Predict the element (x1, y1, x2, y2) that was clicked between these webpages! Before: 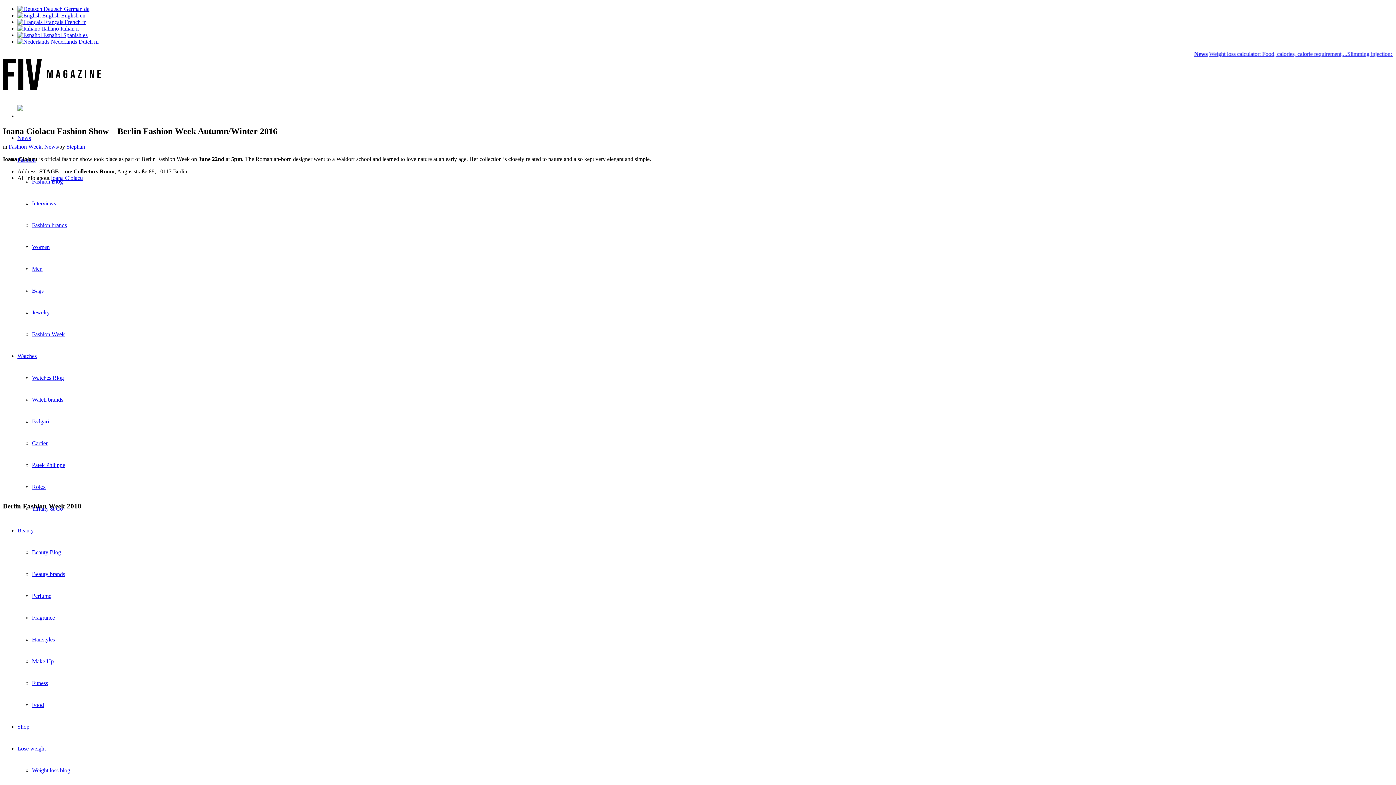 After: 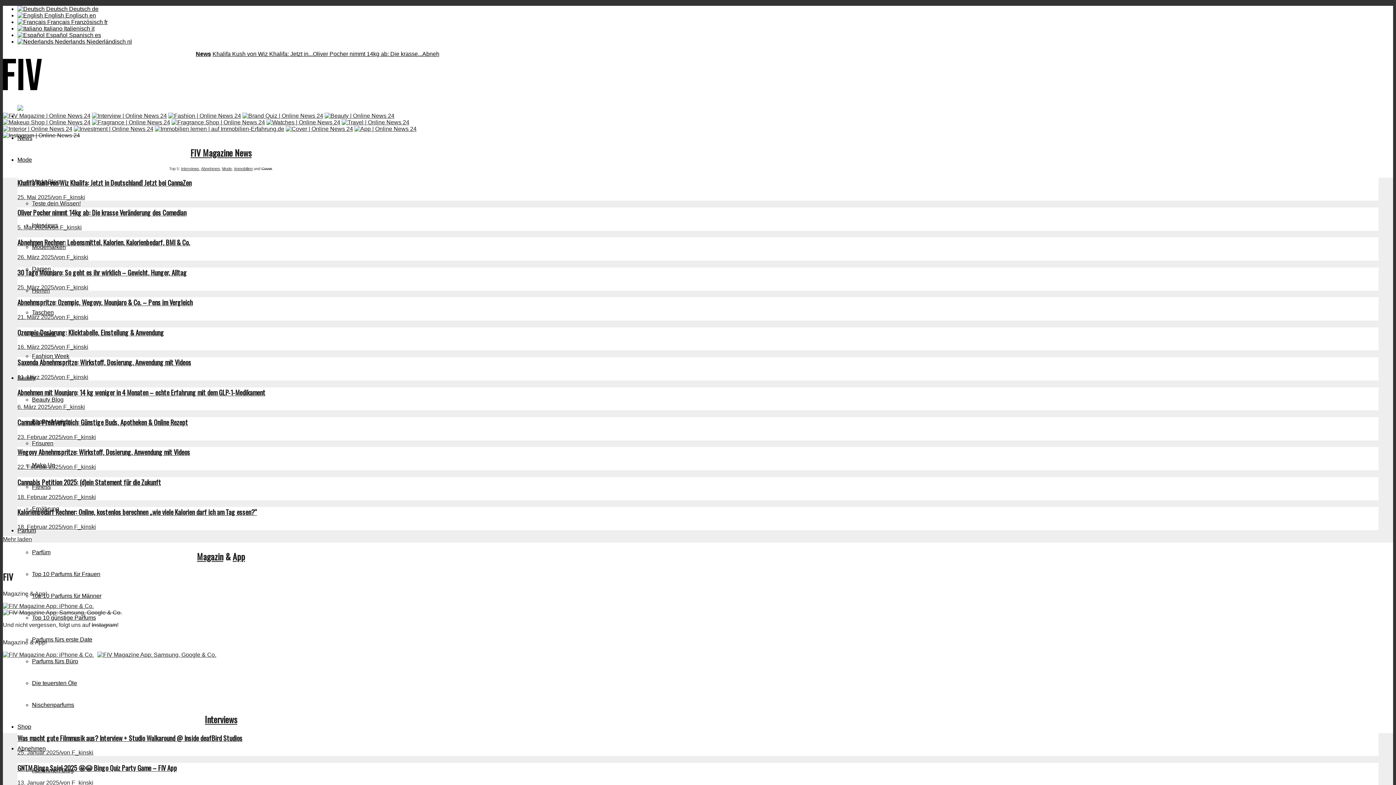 Action: bbox: (17, 135, 30, 141) label: News